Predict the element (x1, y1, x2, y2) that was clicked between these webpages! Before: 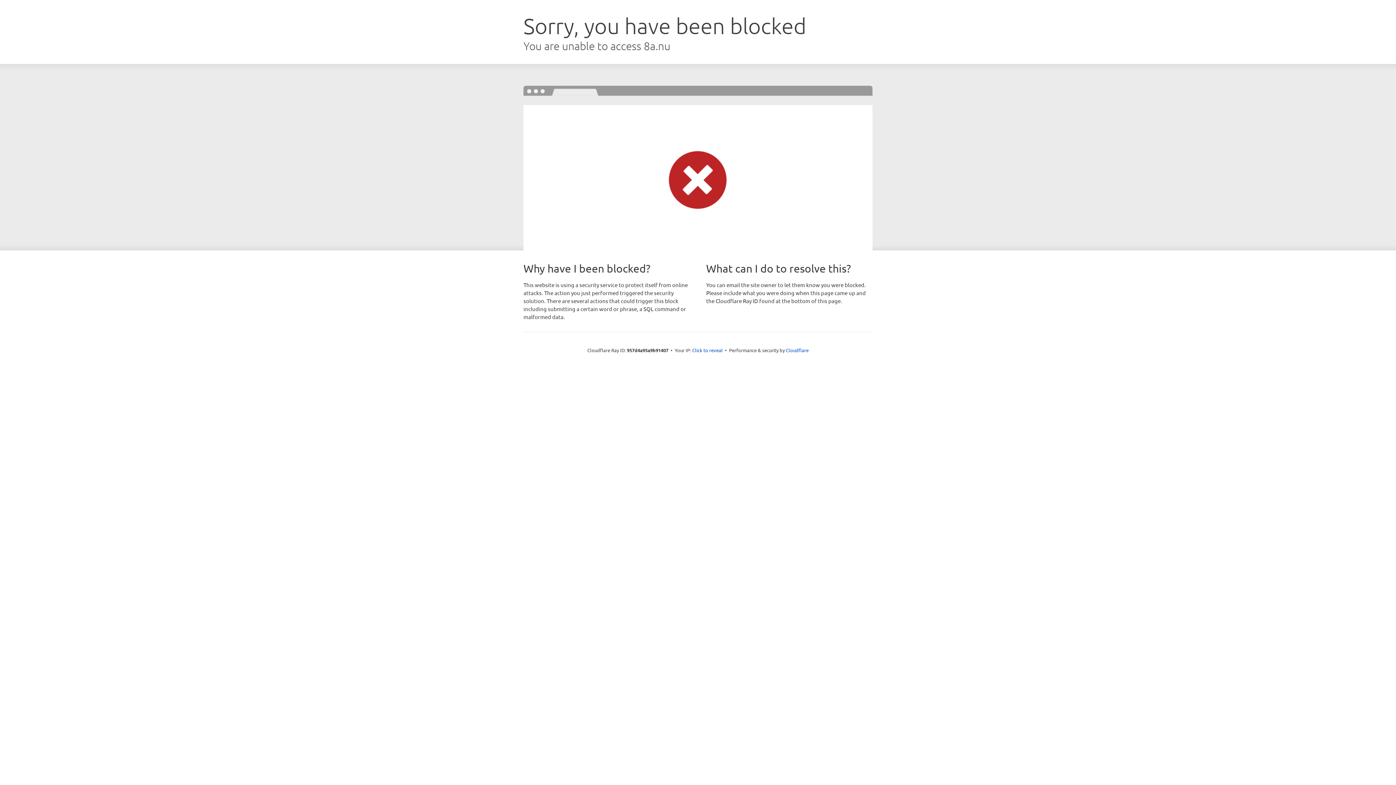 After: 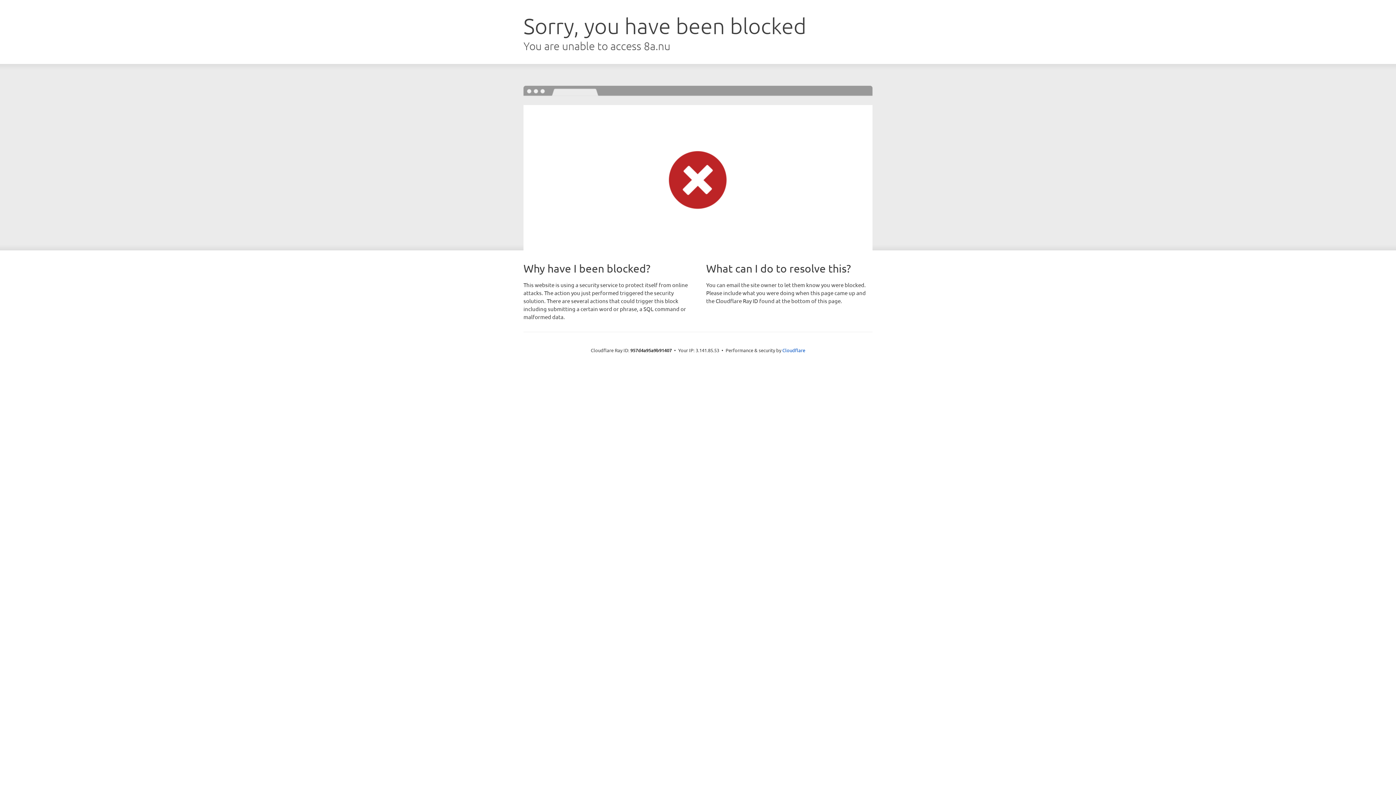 Action: bbox: (692, 346, 722, 353) label: Click to reveal